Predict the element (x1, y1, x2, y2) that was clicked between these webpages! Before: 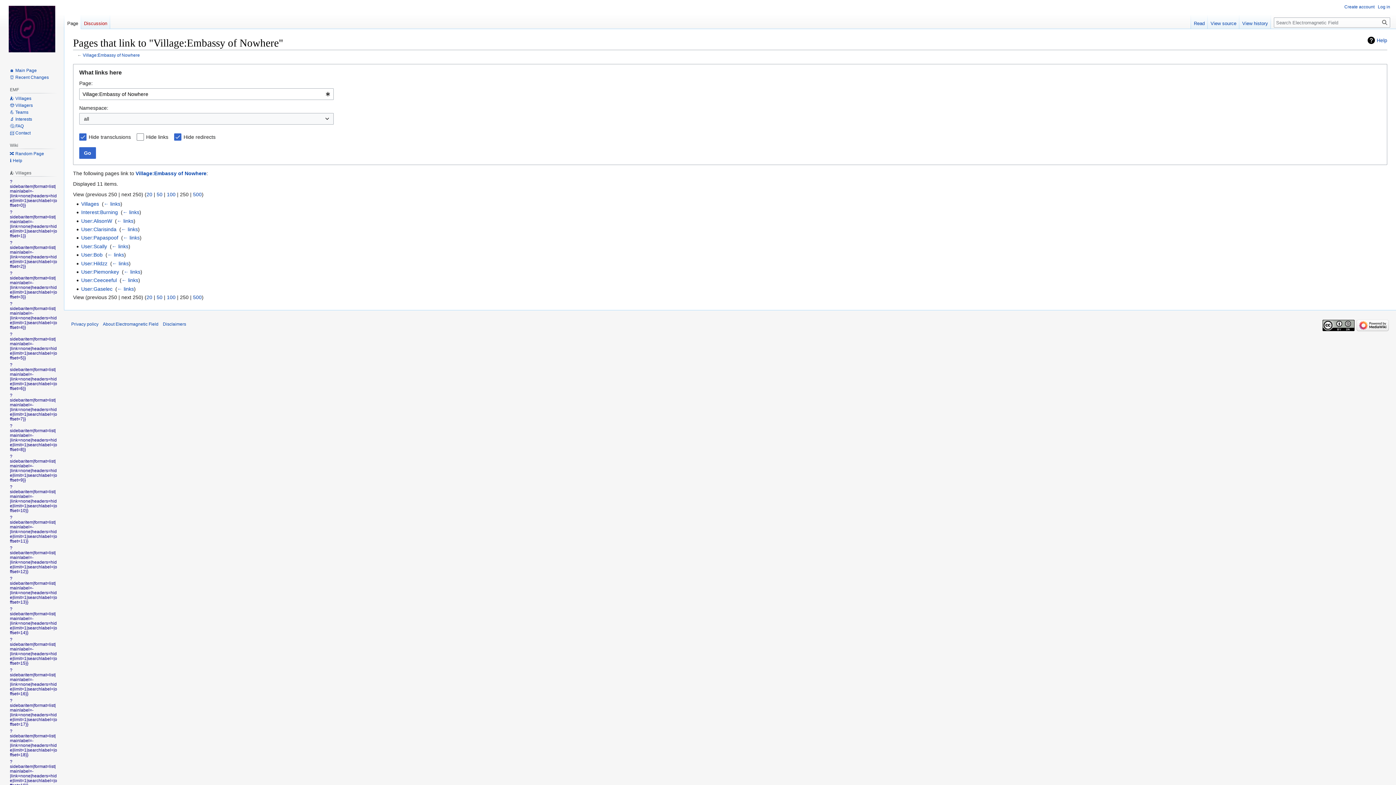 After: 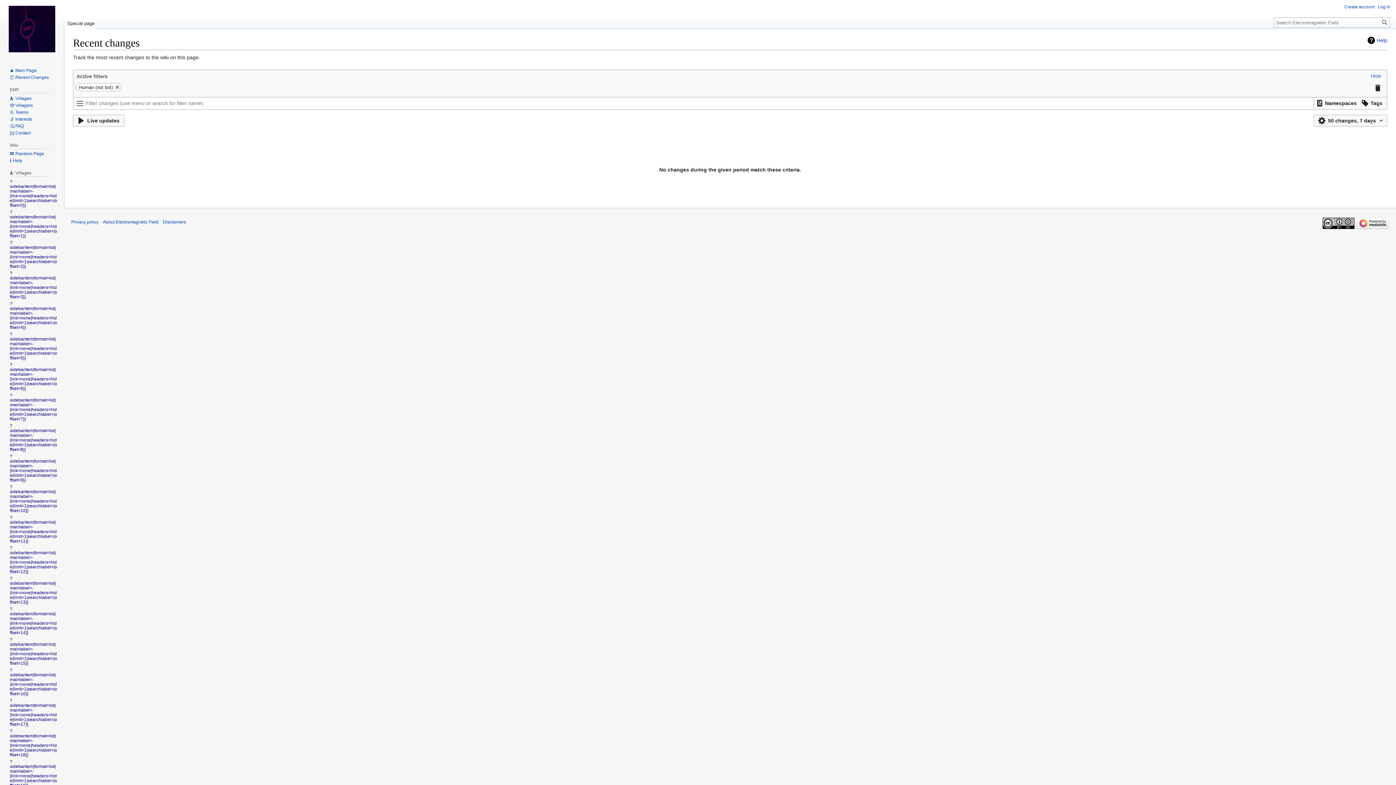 Action: label: ⏰ Recent Changes bbox: (9, 74, 48, 79)